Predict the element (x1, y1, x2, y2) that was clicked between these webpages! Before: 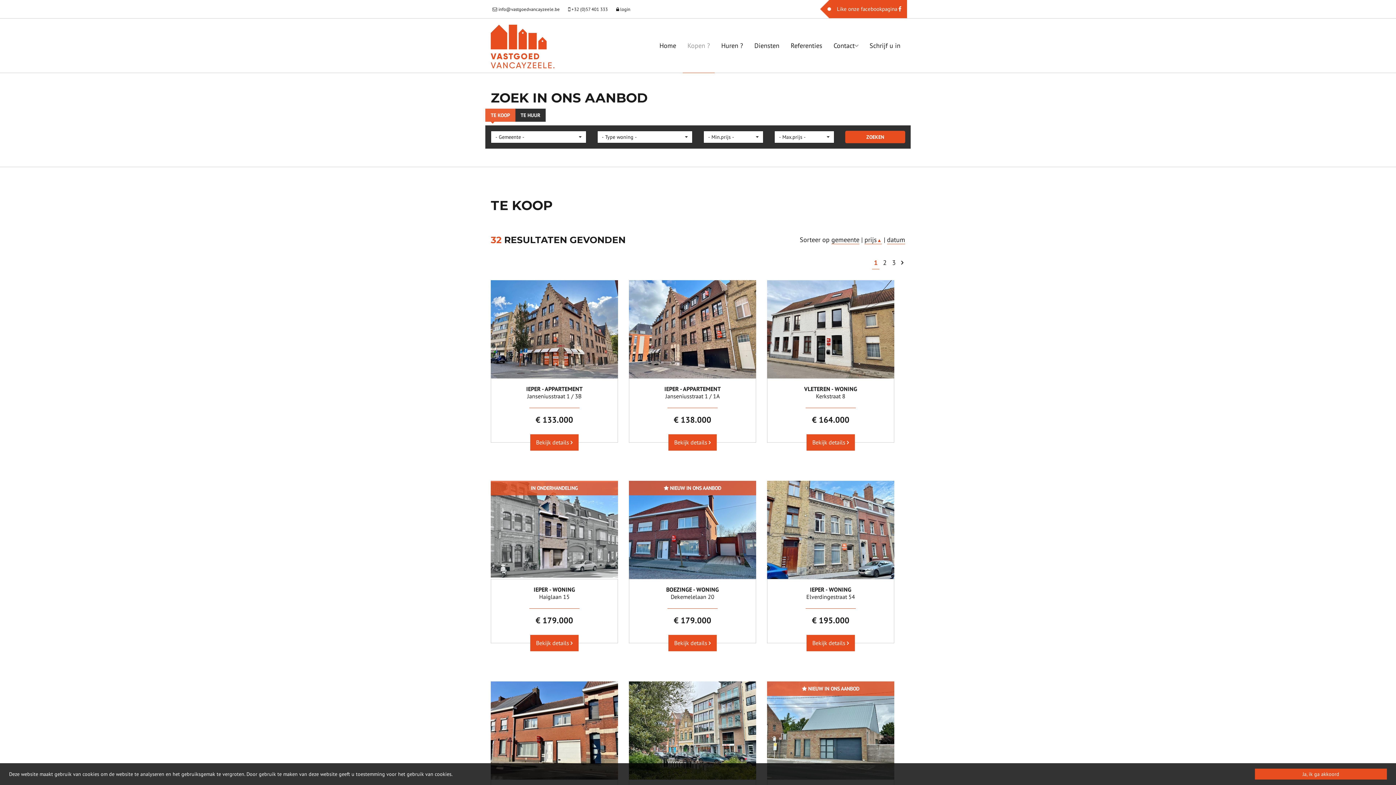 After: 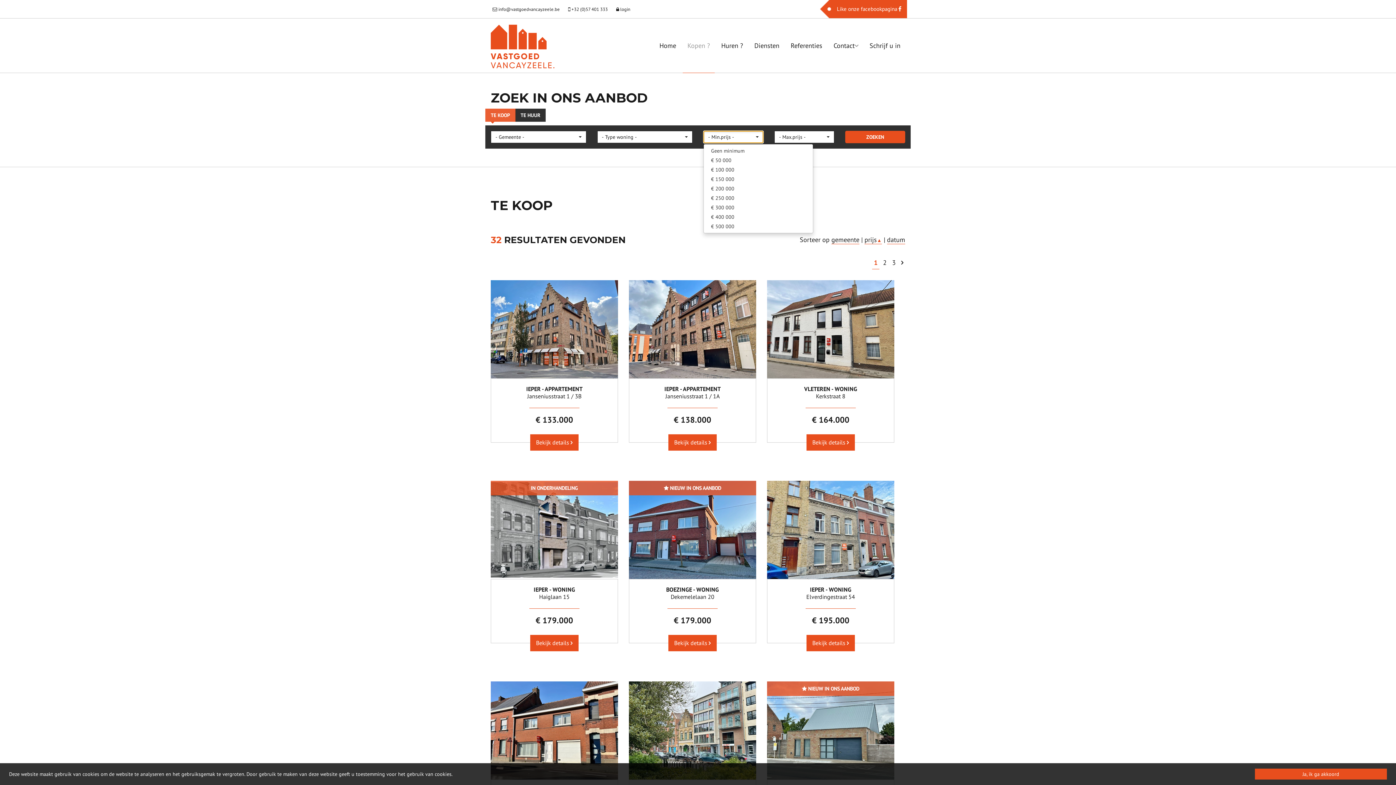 Action: label: - Min.prijs -
  bbox: (703, 130, 763, 143)